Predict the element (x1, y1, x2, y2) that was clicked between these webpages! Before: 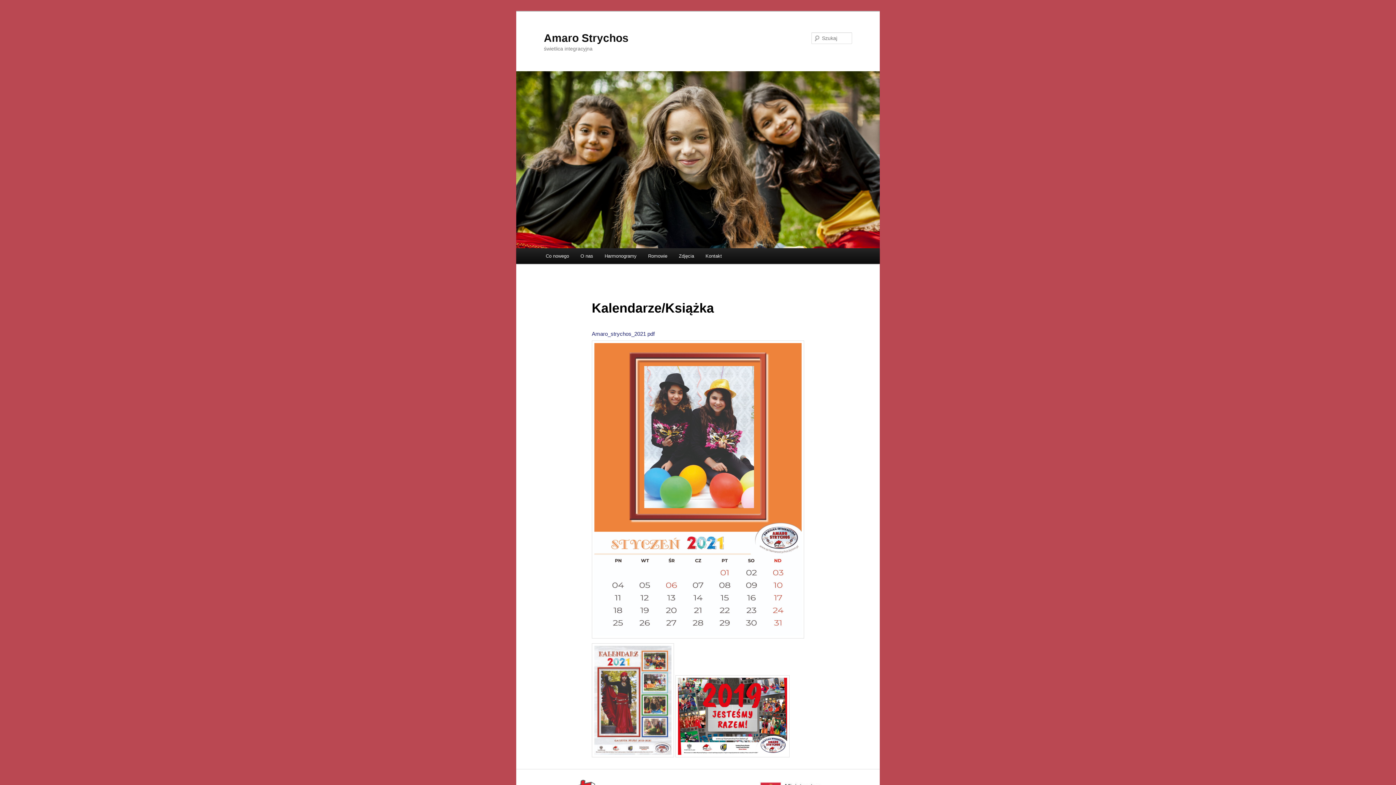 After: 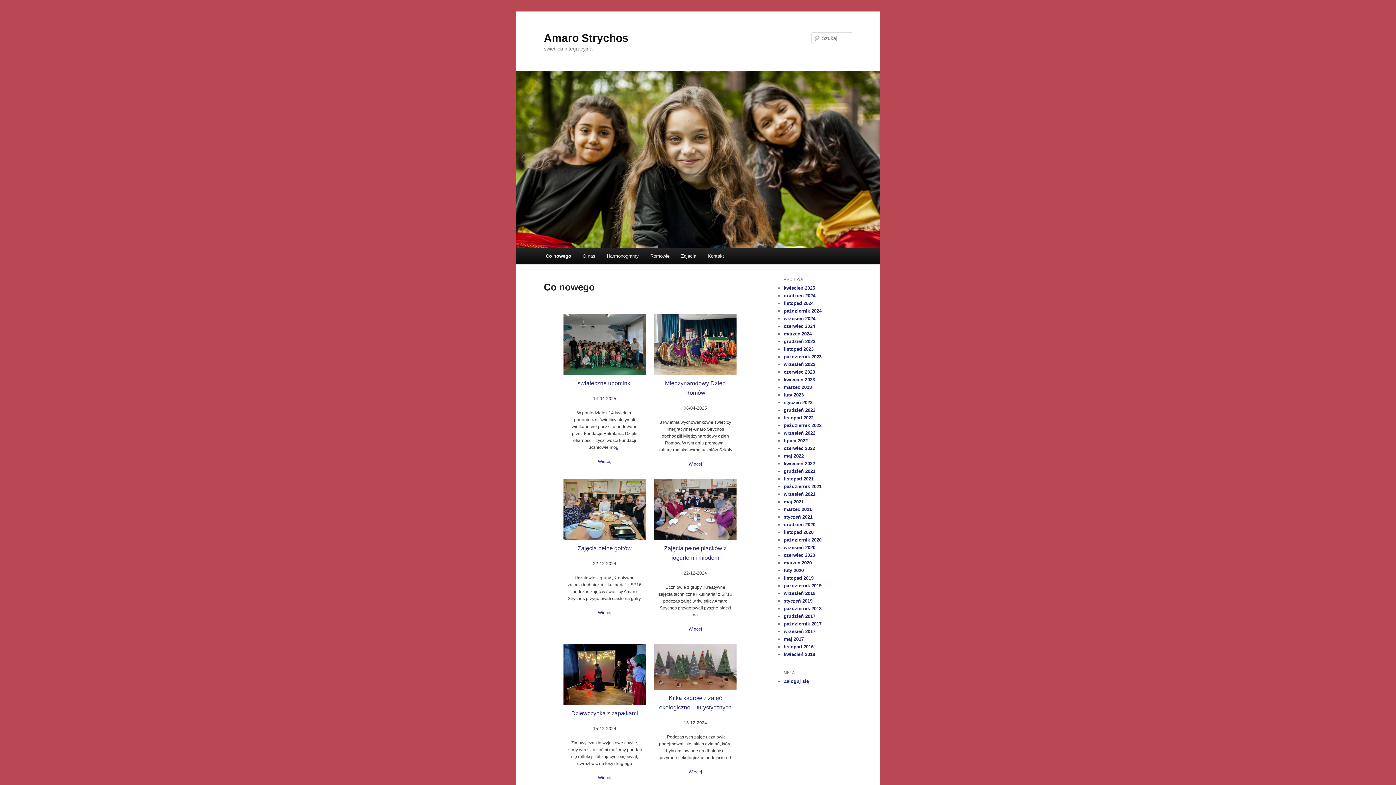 Action: bbox: (544, 31, 628, 43) label: Amaro Strychos